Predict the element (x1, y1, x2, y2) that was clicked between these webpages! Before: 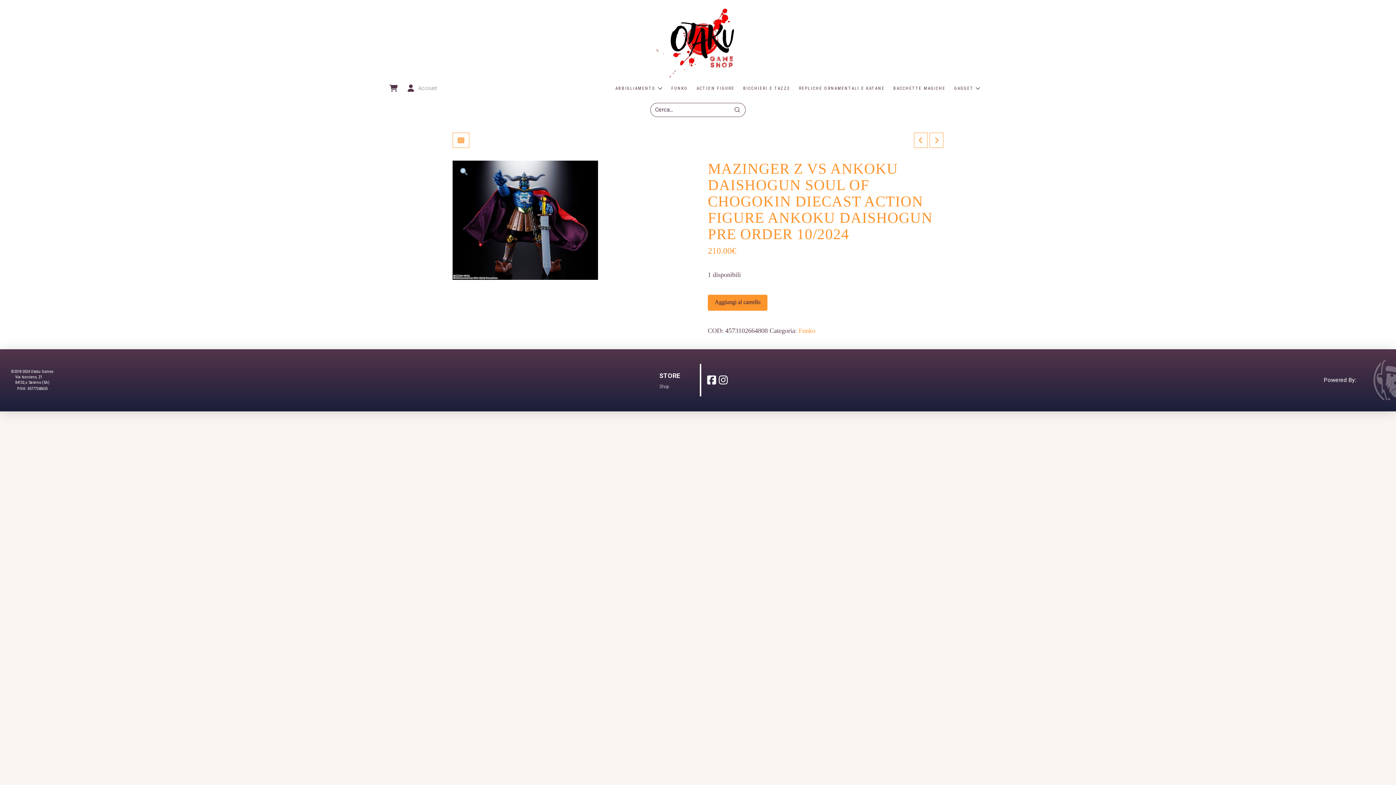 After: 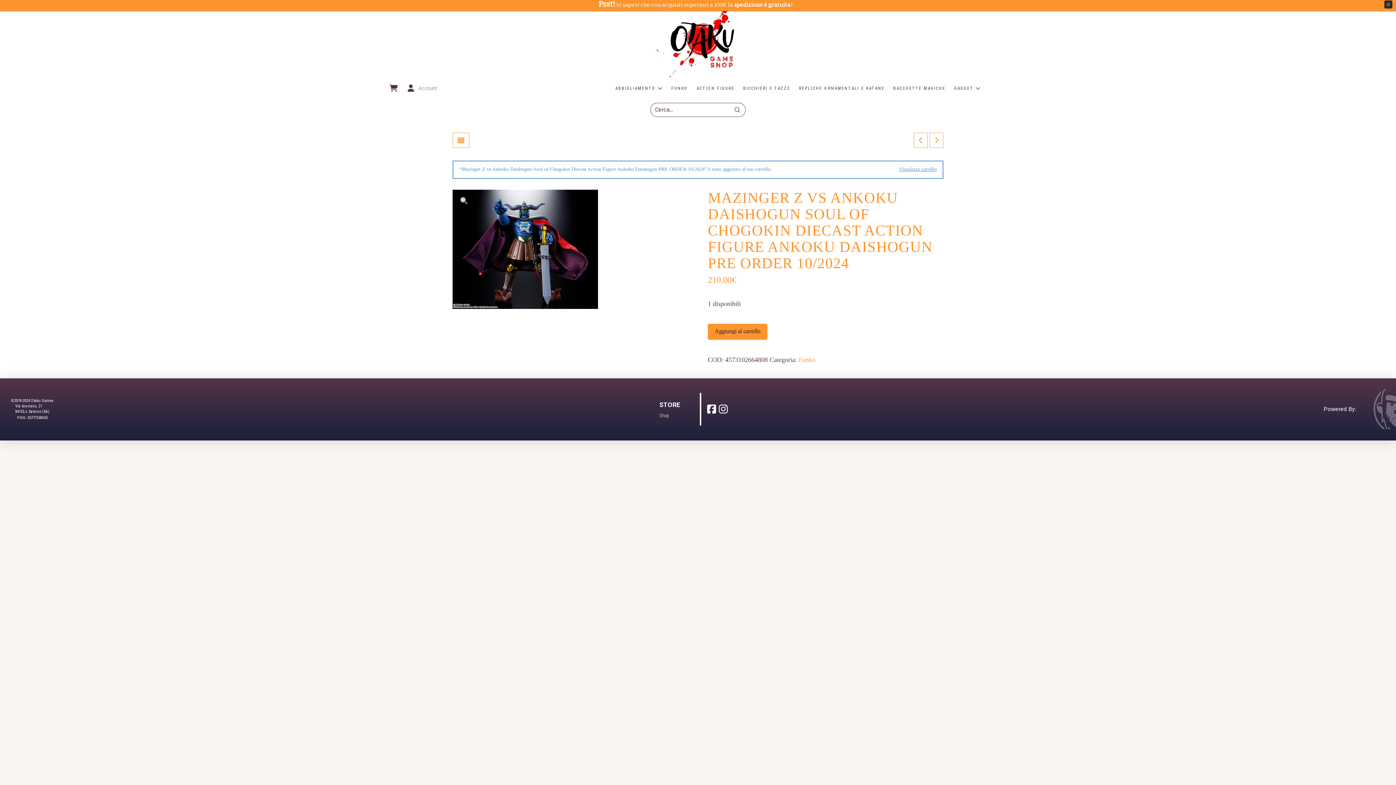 Action: label: Aggiungi al carrello bbox: (708, 294, 767, 310)